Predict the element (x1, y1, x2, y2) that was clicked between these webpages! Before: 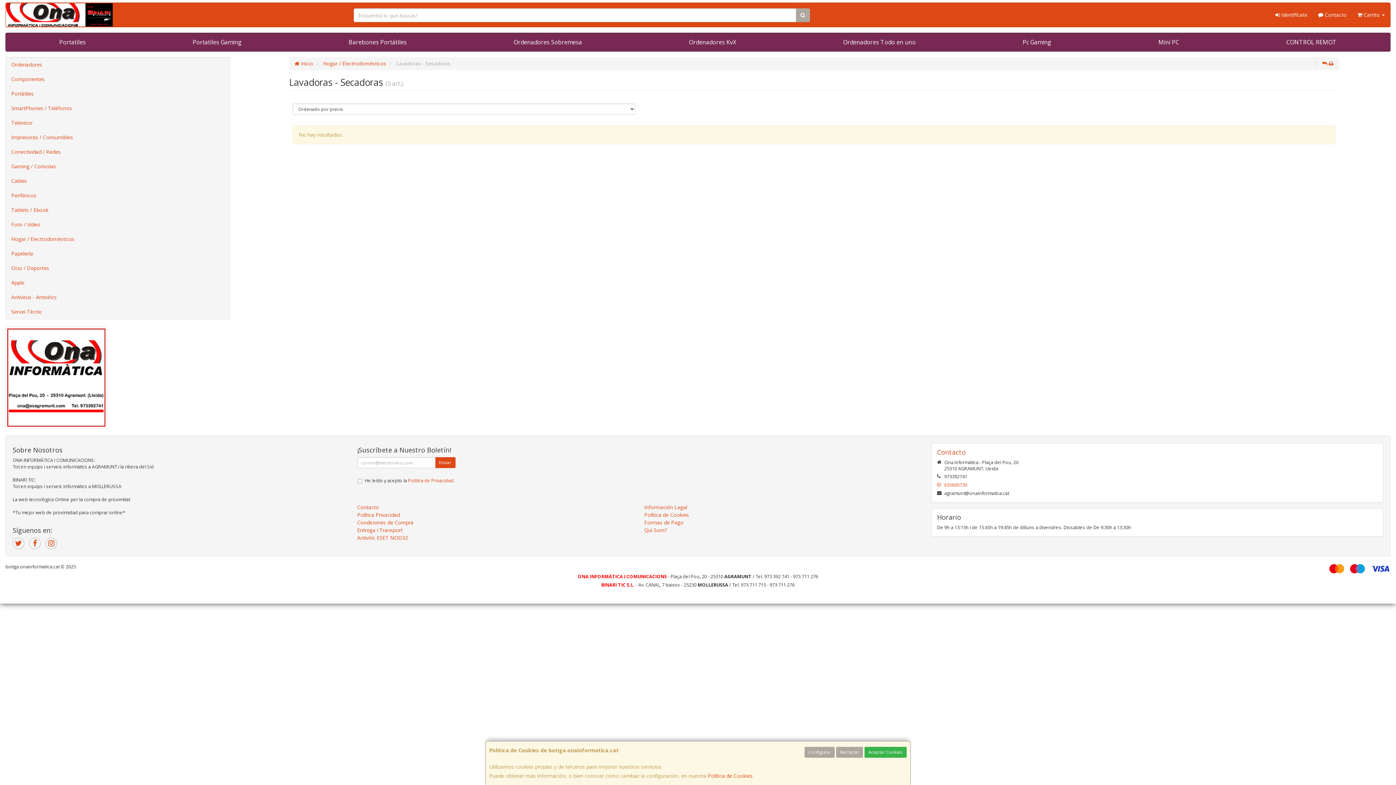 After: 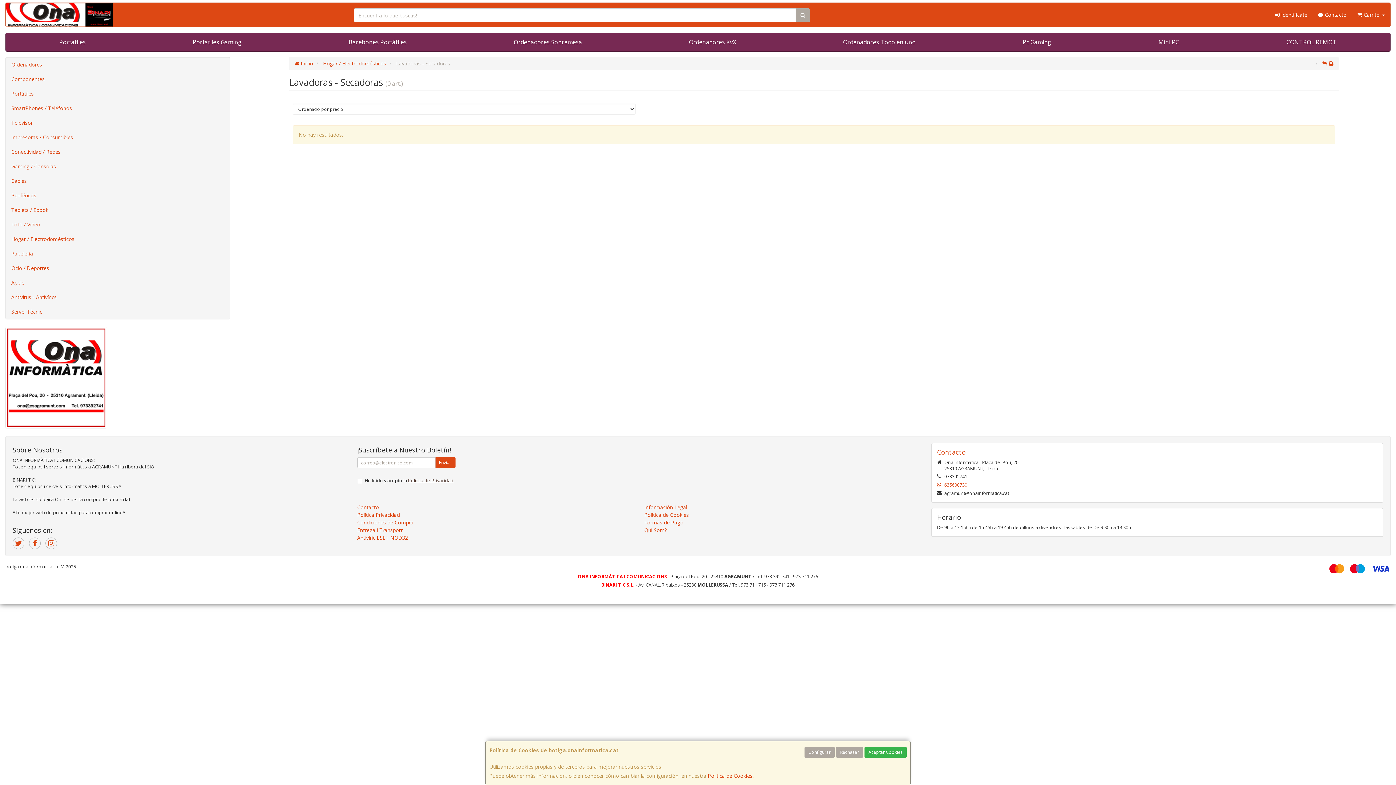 Action: label: Política de Privacidad bbox: (408, 477, 453, 484)